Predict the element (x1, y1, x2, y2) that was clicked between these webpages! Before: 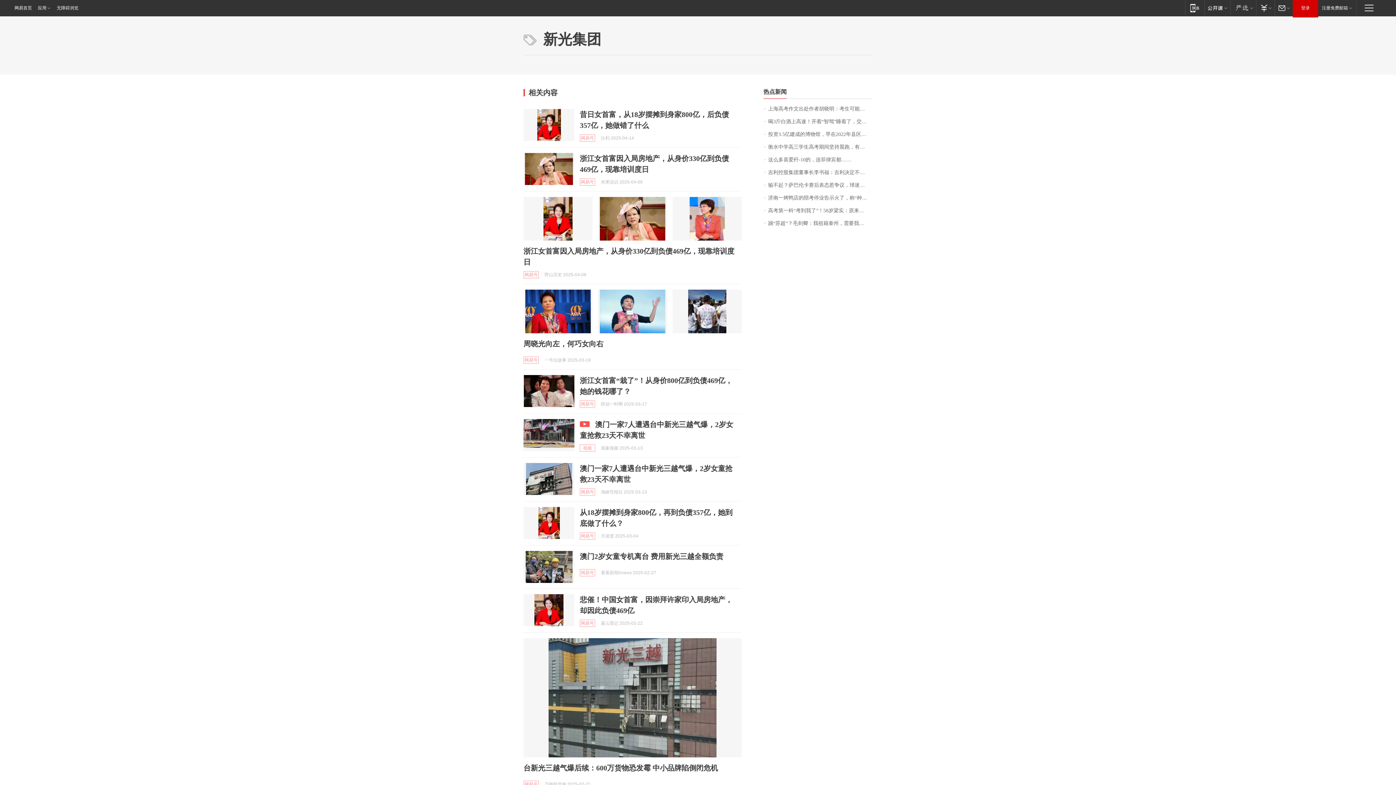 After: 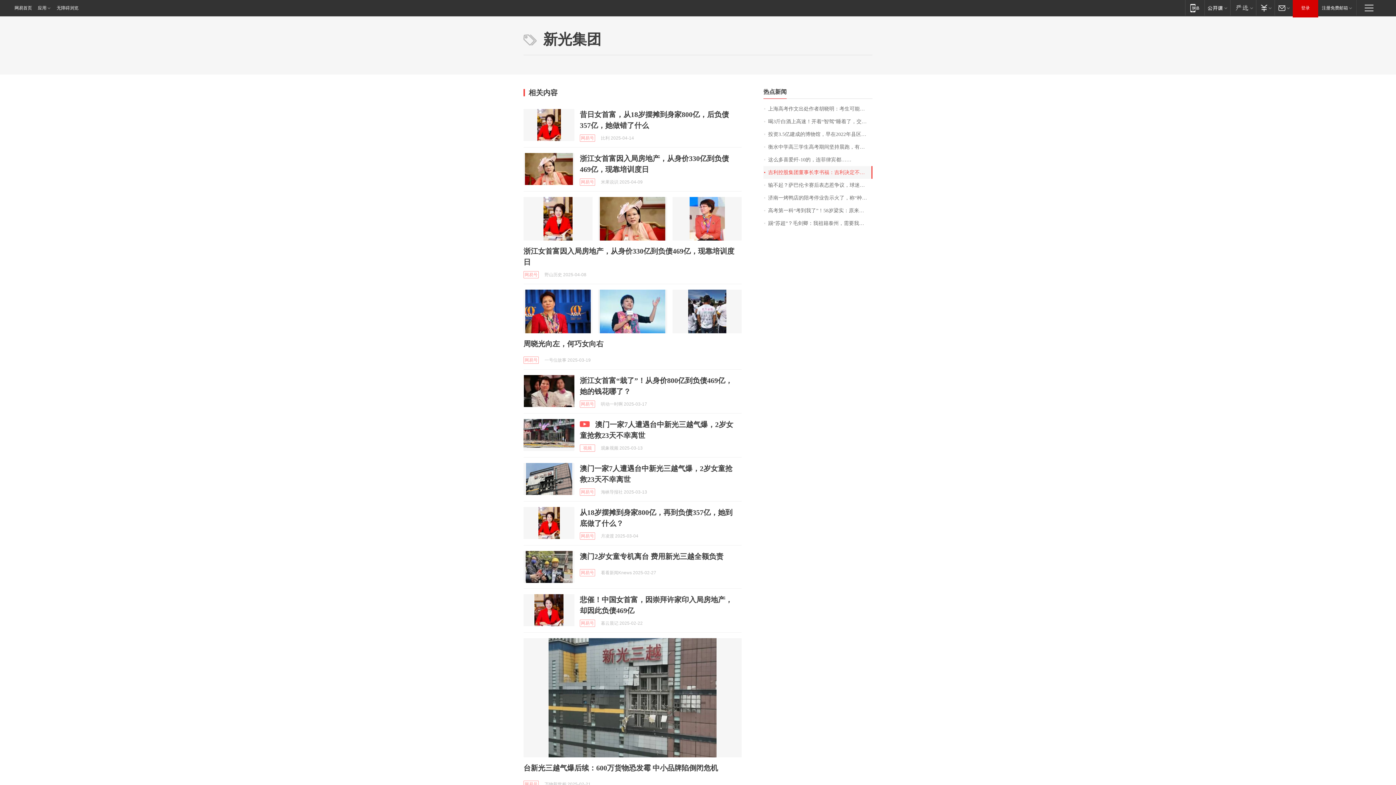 Action: bbox: (763, 166, 872, 178) label: 吉利控股集团董事长李书福：吉利决定不再建设新的汽车生产工厂